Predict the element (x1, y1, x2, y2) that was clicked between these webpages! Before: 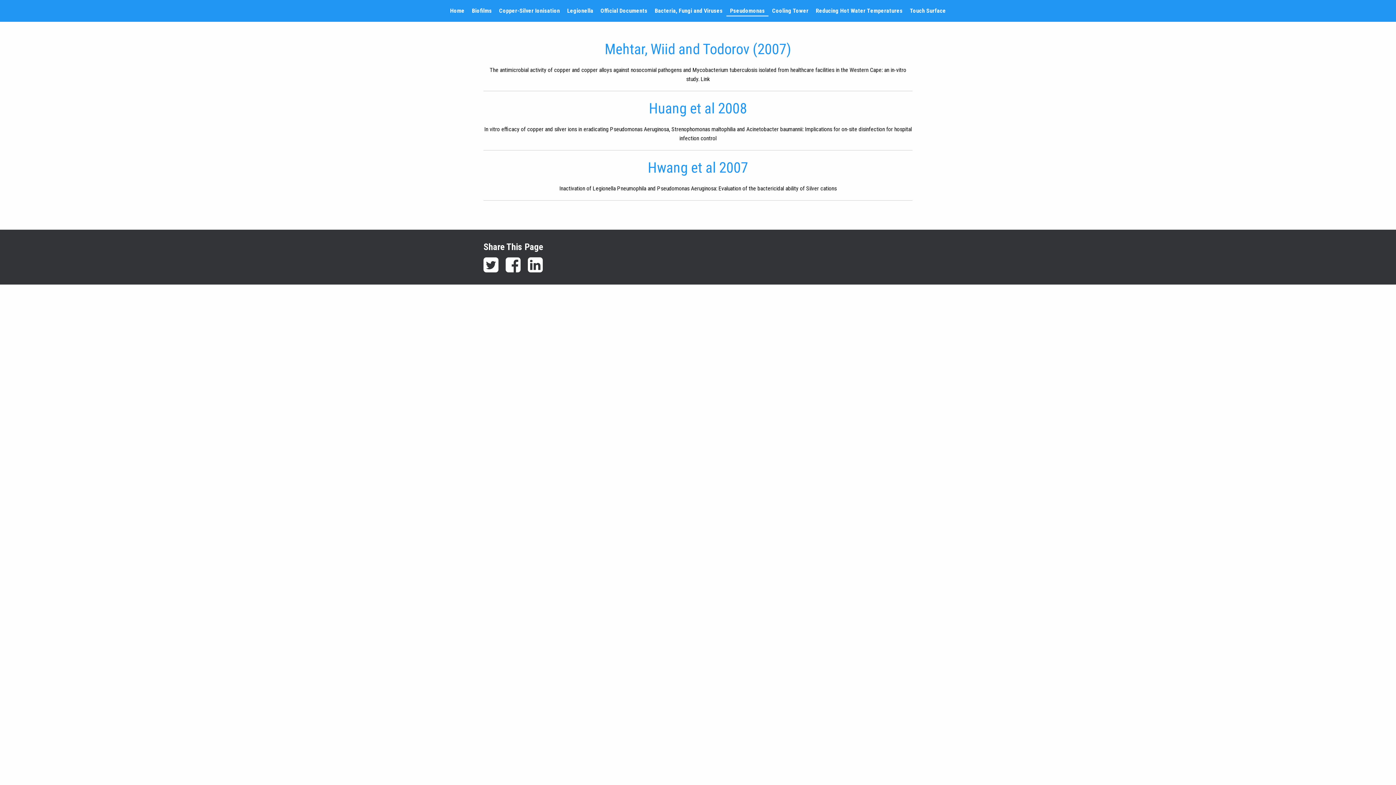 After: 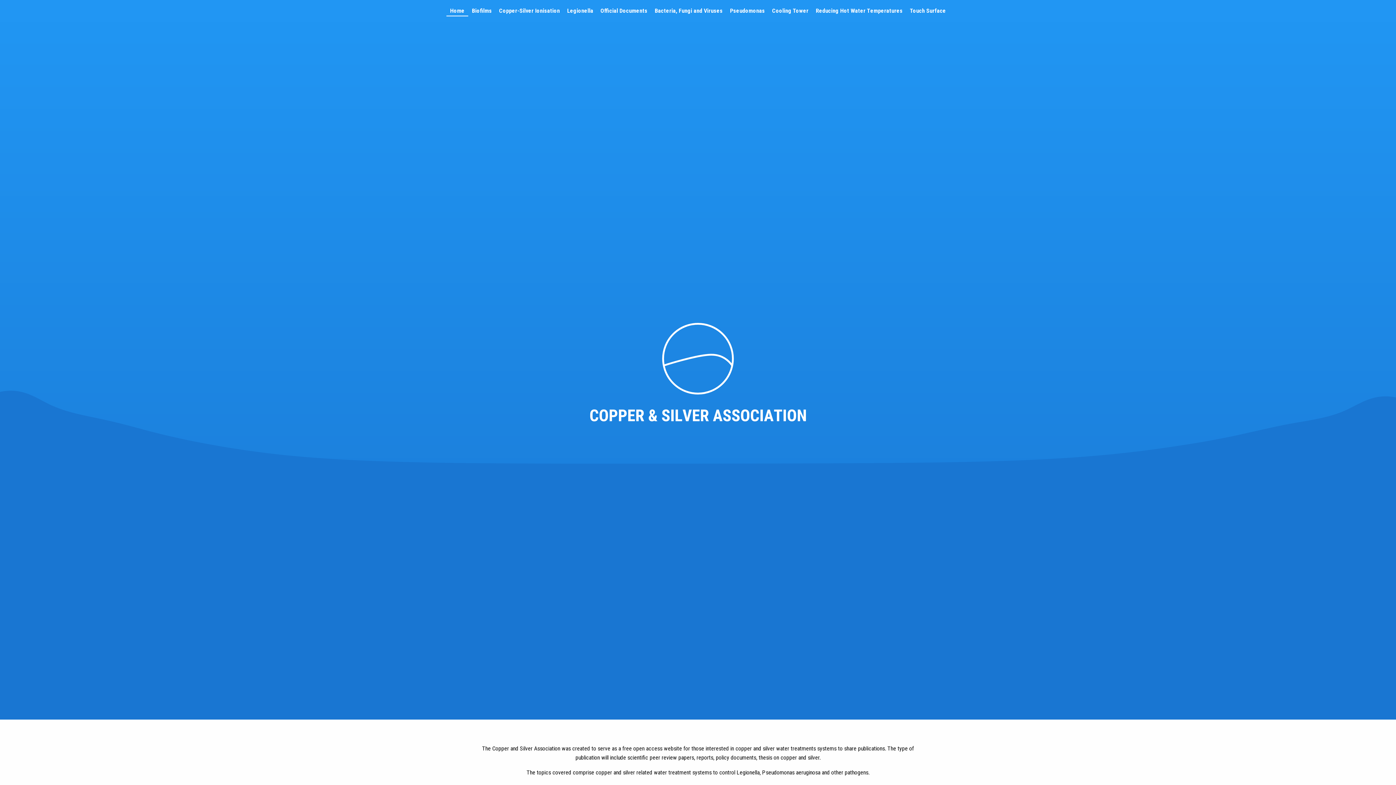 Action: bbox: (446, 0, 468, 21) label: Home